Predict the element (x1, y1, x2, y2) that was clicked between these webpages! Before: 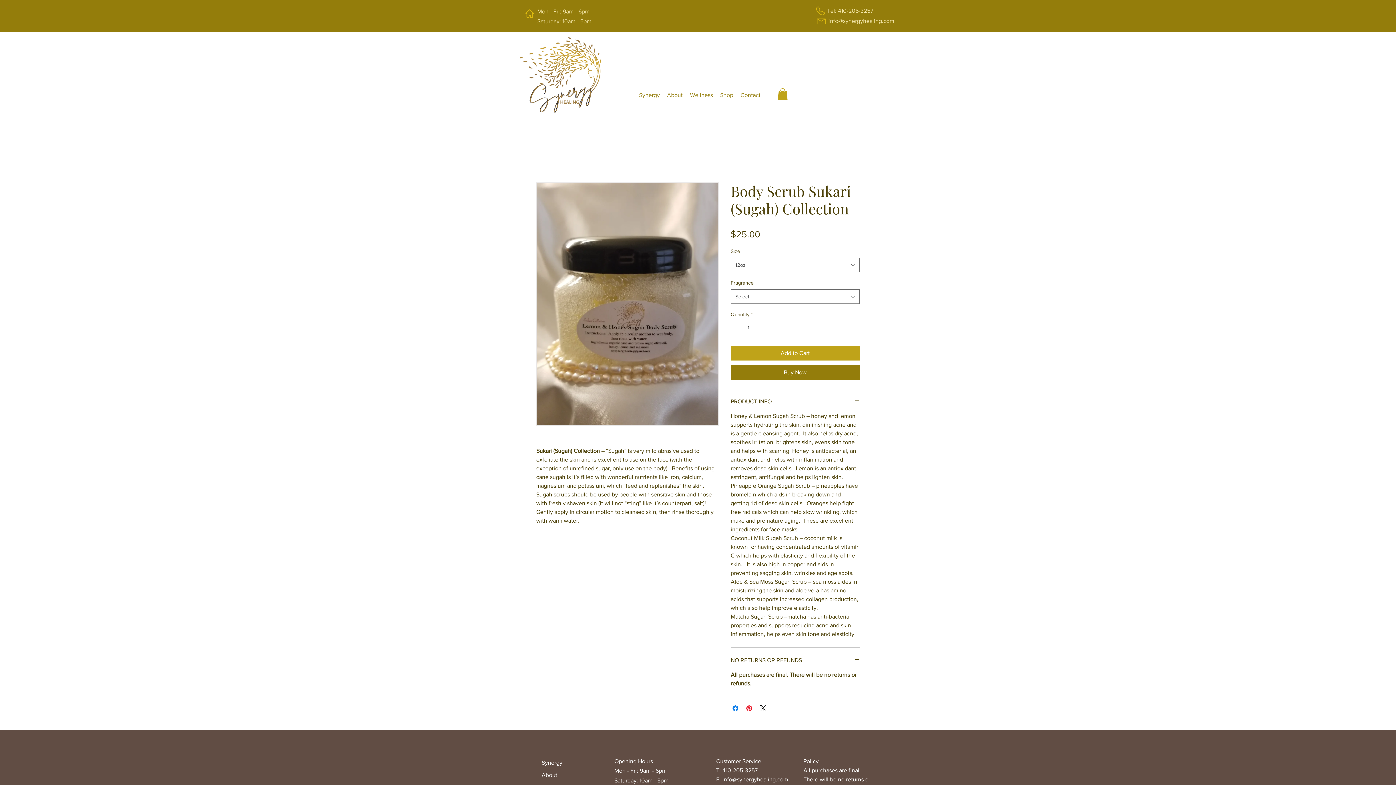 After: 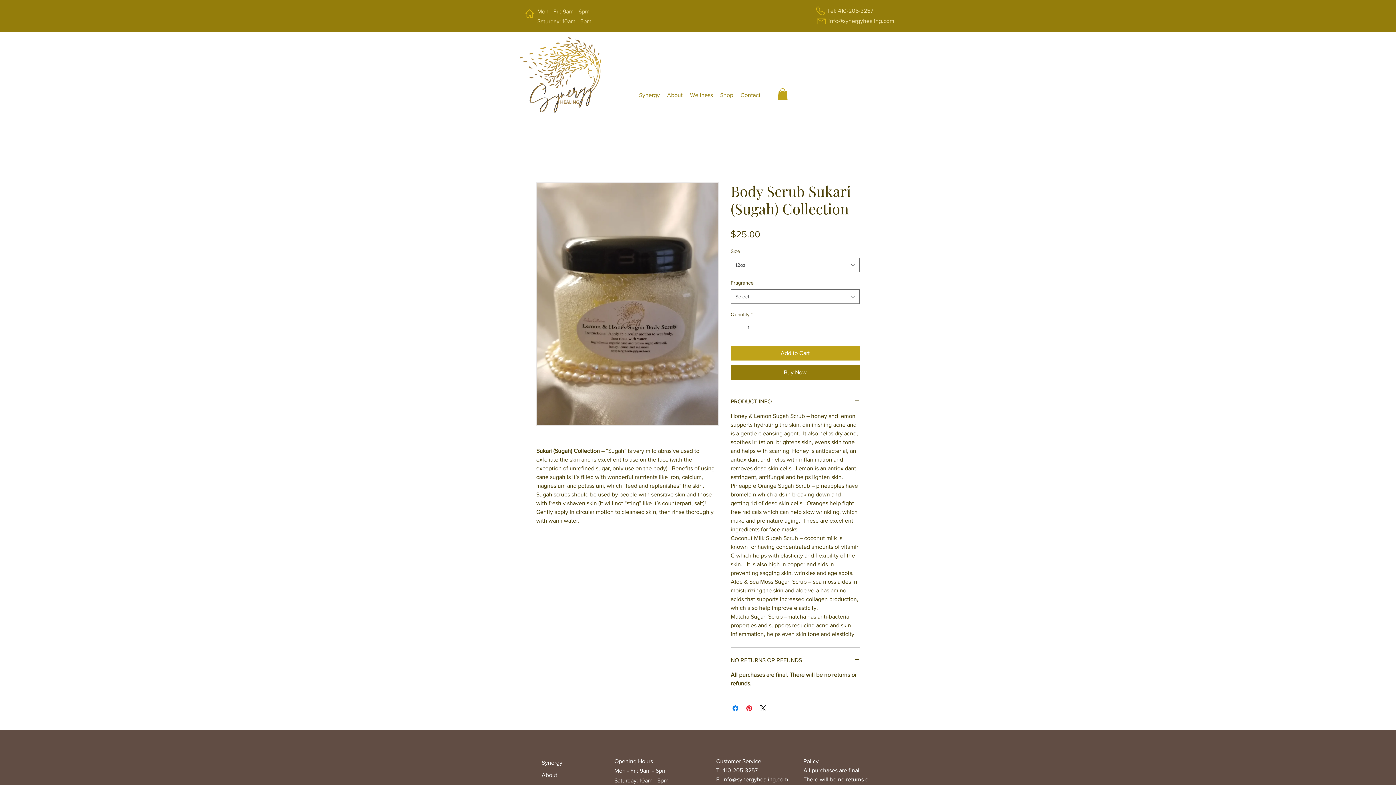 Action: bbox: (756, 321, 765, 334) label: Increment